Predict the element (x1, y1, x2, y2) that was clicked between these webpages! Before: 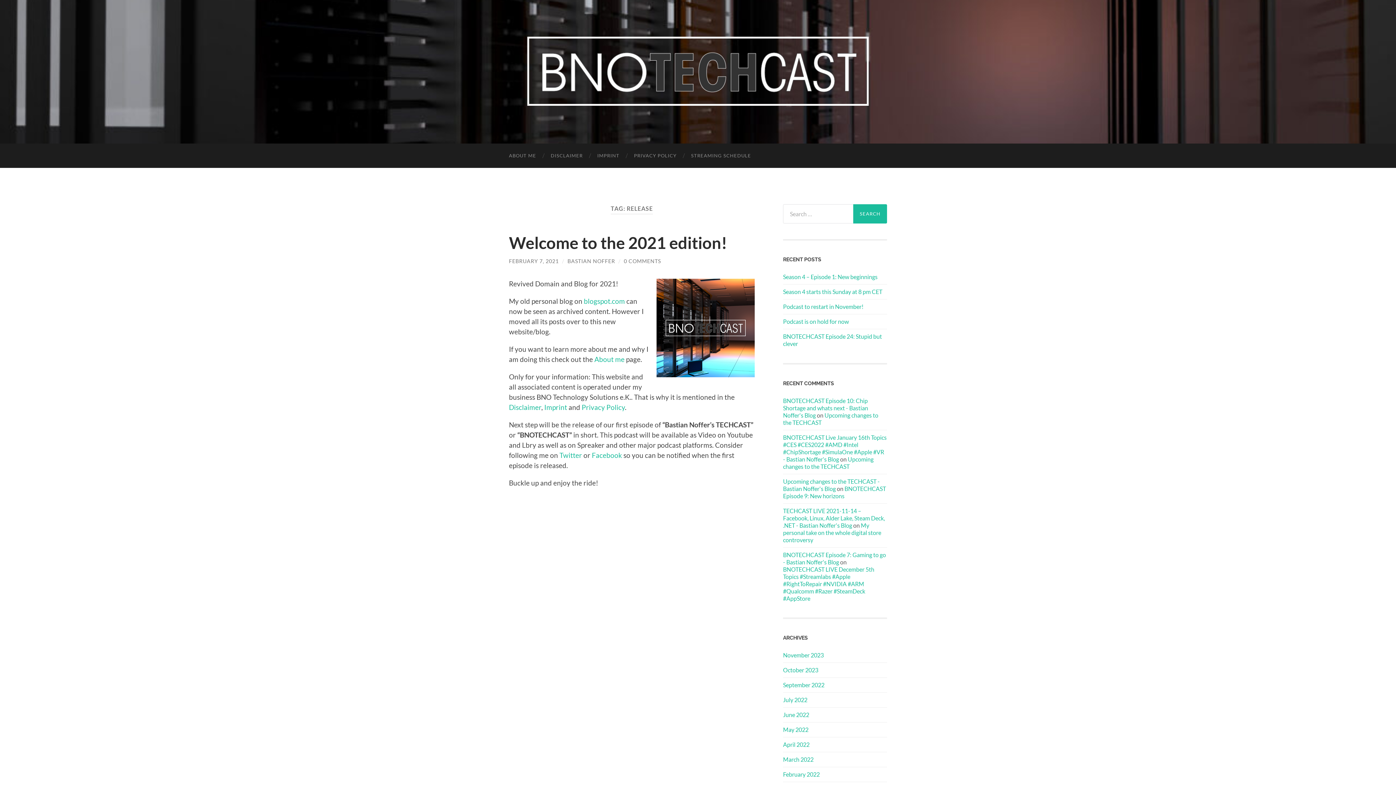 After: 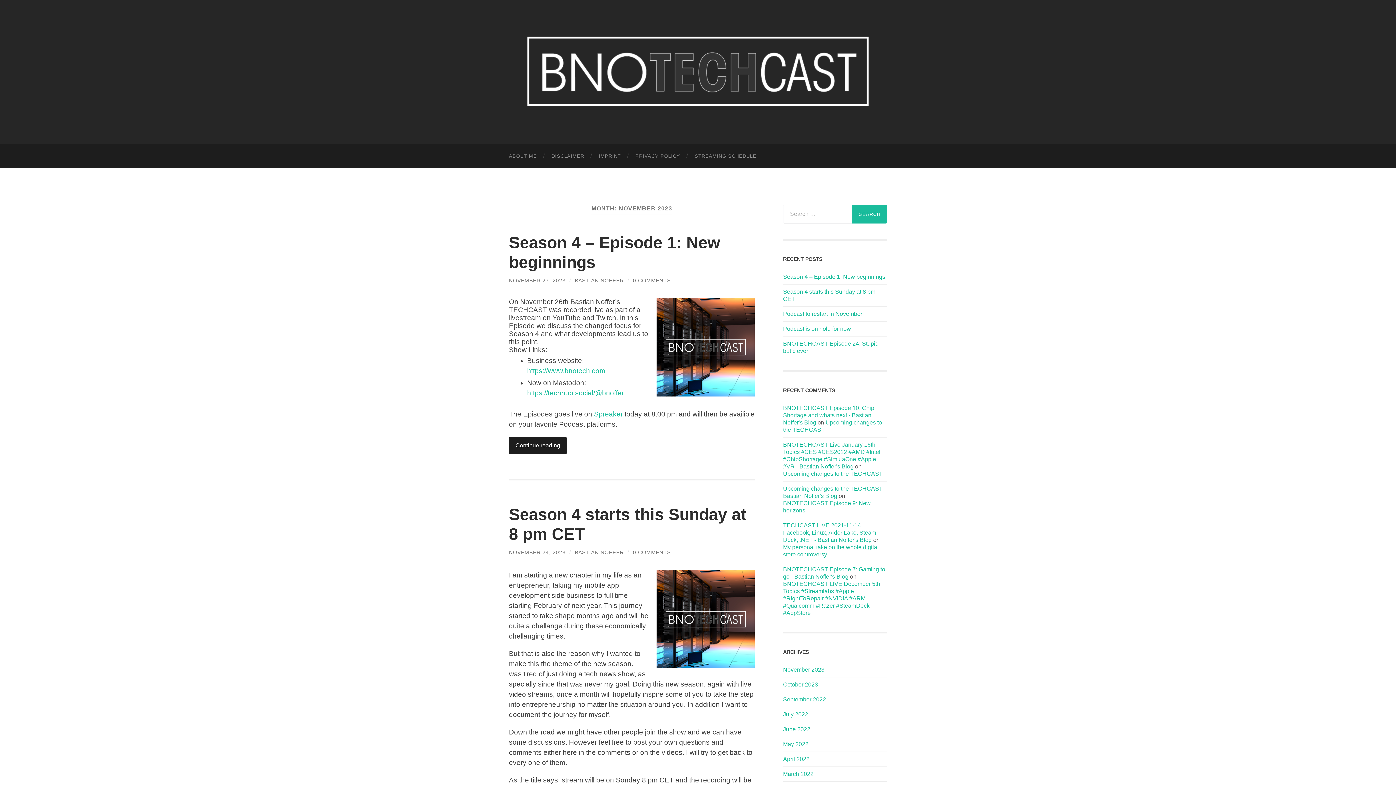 Action: bbox: (783, 652, 824, 659) label: November 2023